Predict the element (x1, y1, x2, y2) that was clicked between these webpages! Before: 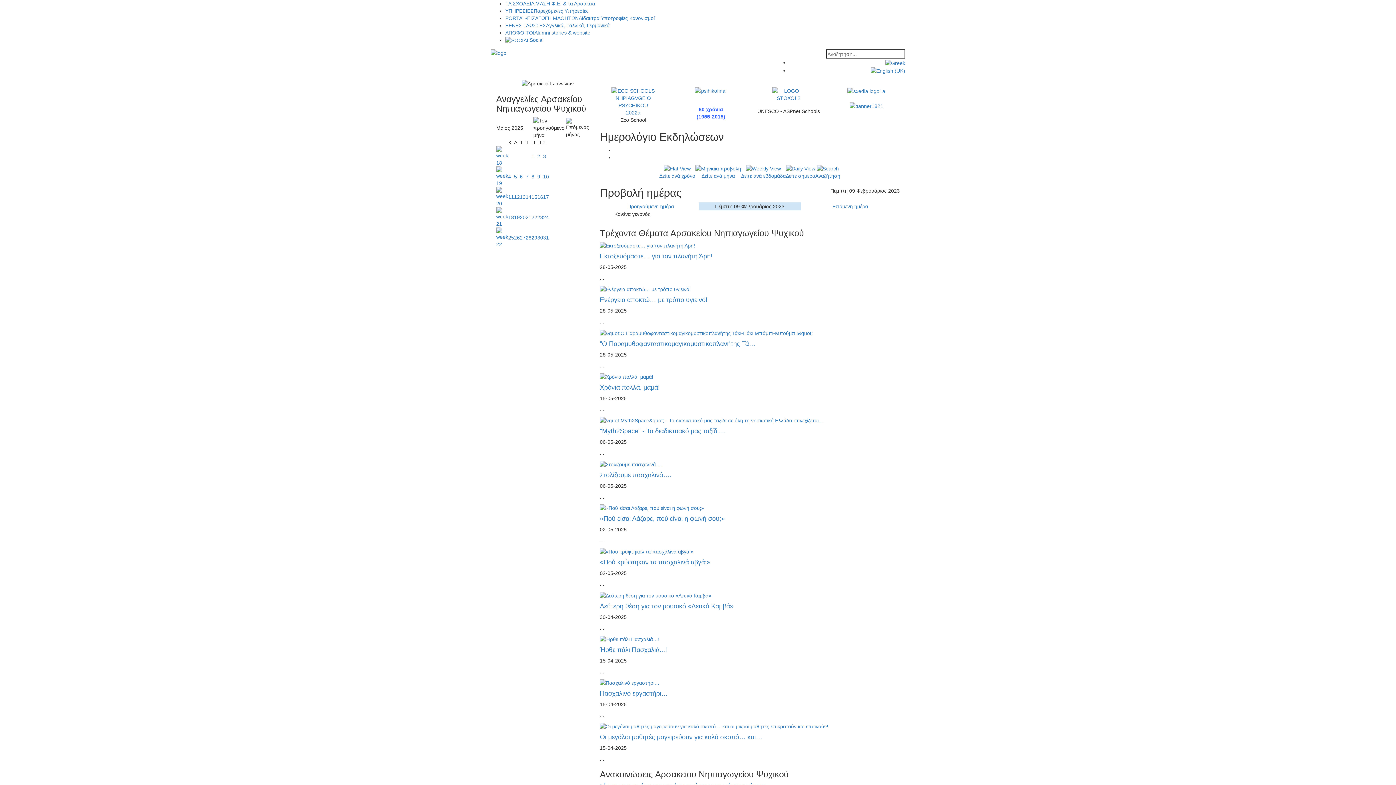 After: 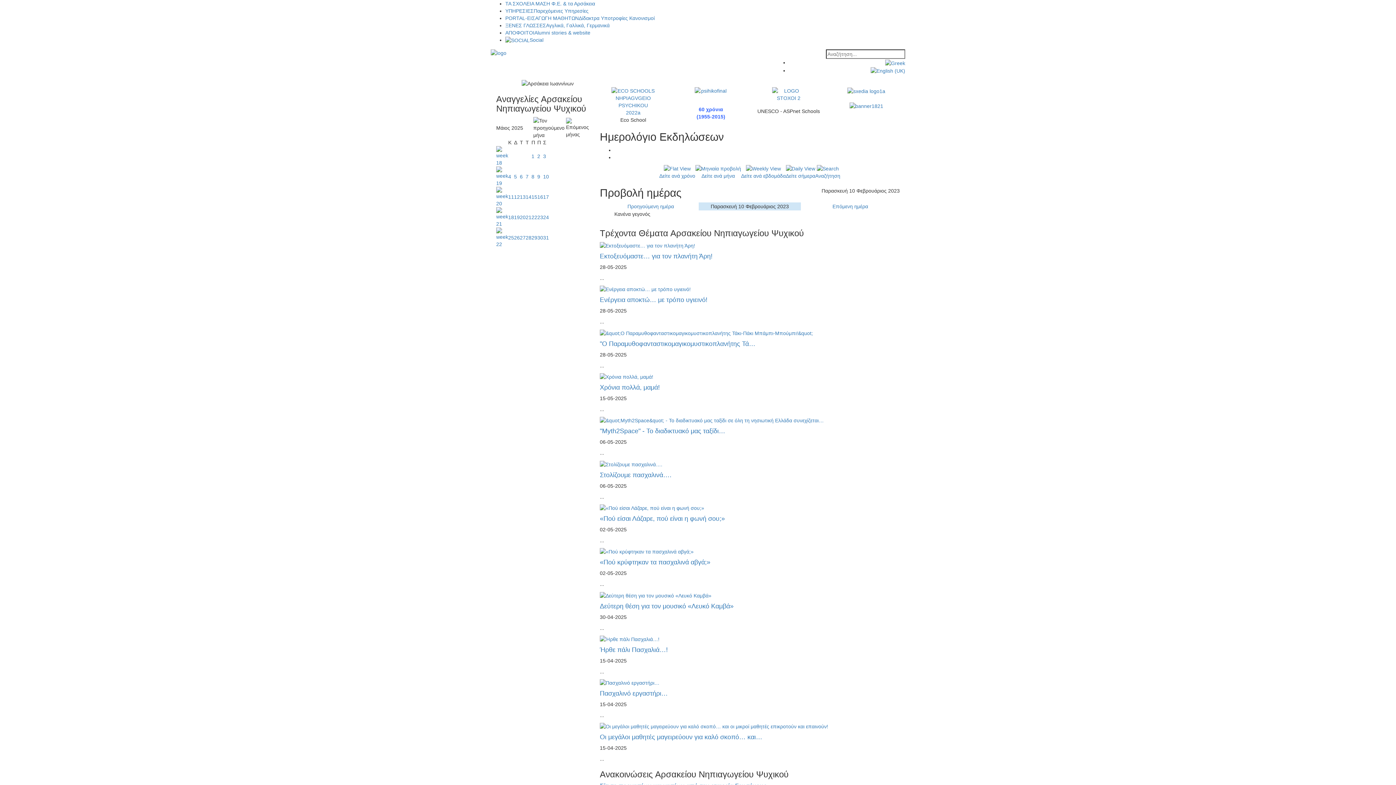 Action: label: Επόμενη ημέρα bbox: (832, 203, 868, 209)